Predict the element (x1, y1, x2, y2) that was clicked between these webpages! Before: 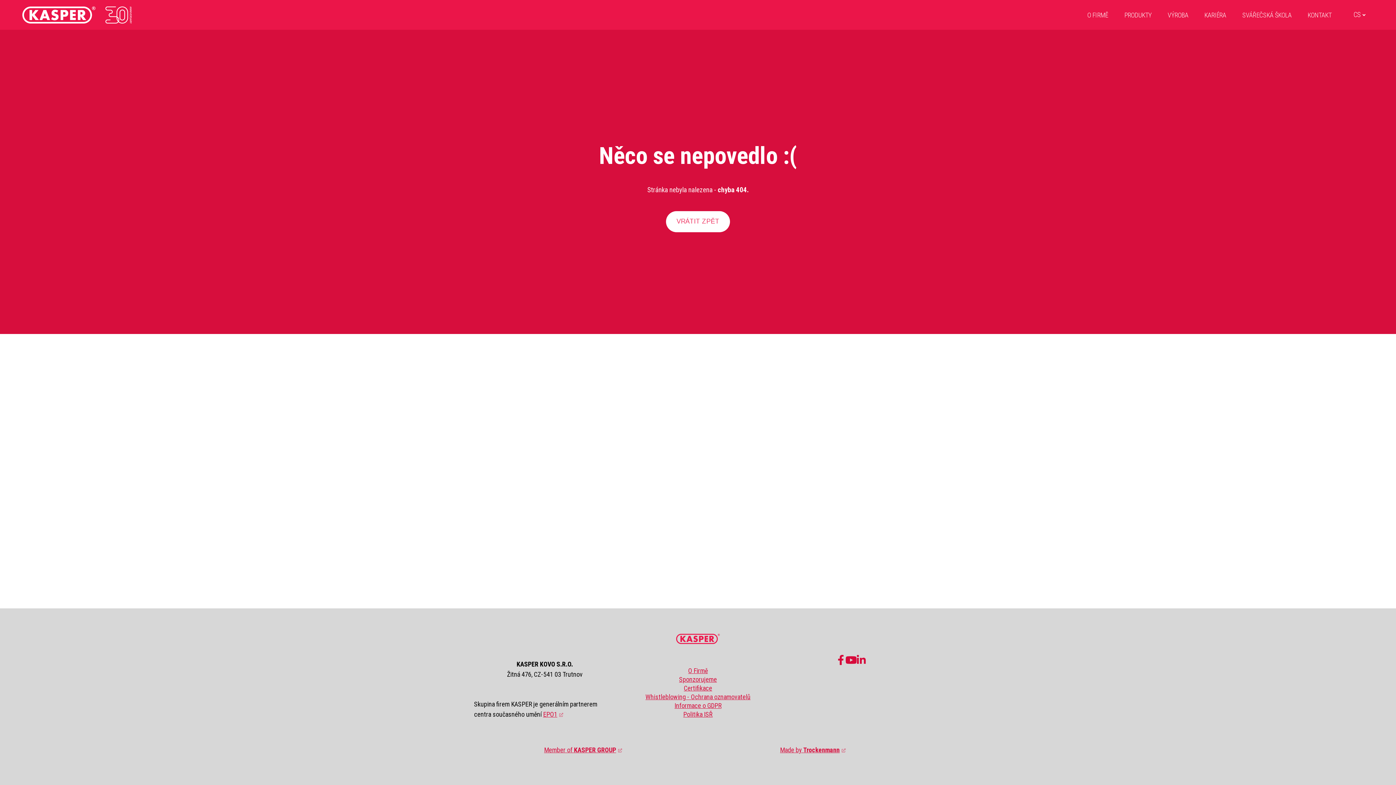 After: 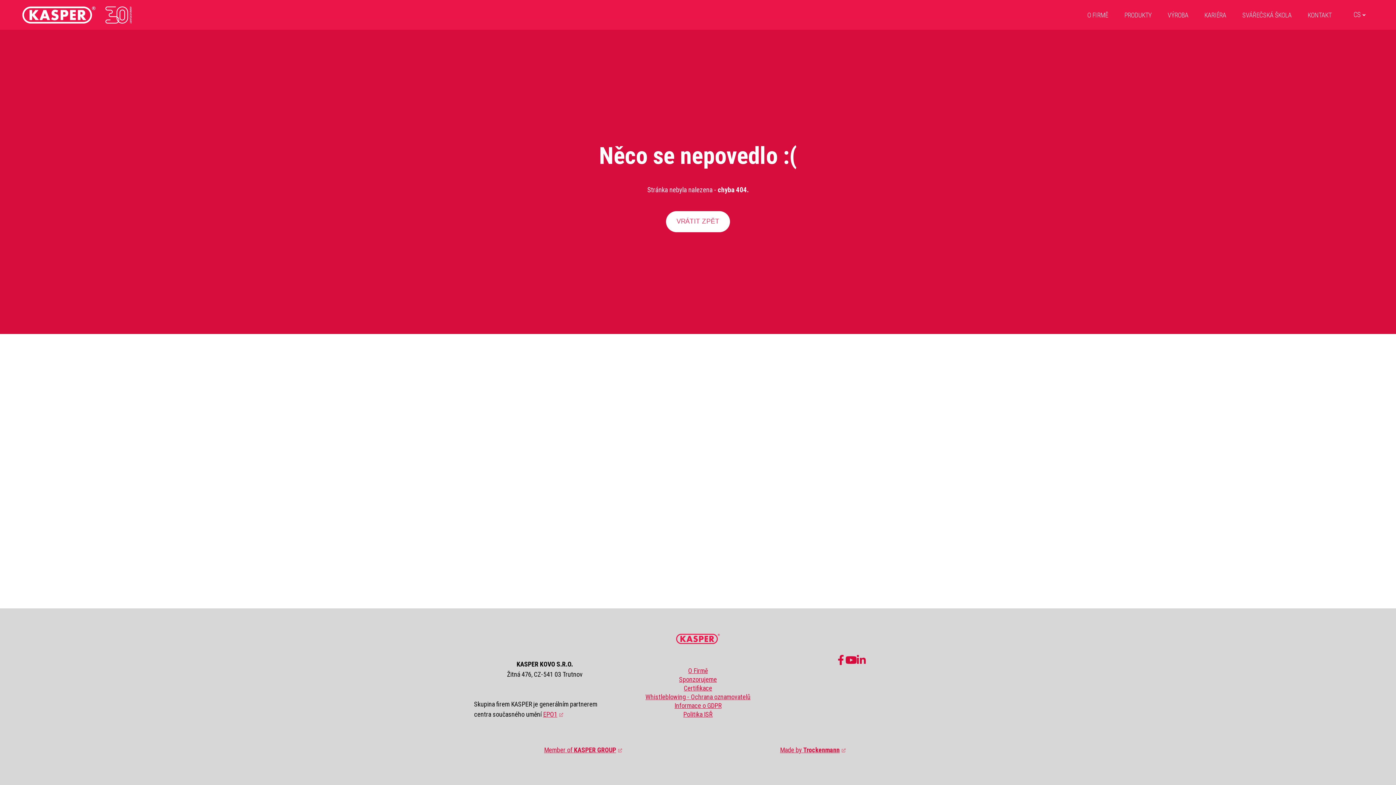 Action: label: Sponzorujeme bbox: (679, 676, 717, 683)